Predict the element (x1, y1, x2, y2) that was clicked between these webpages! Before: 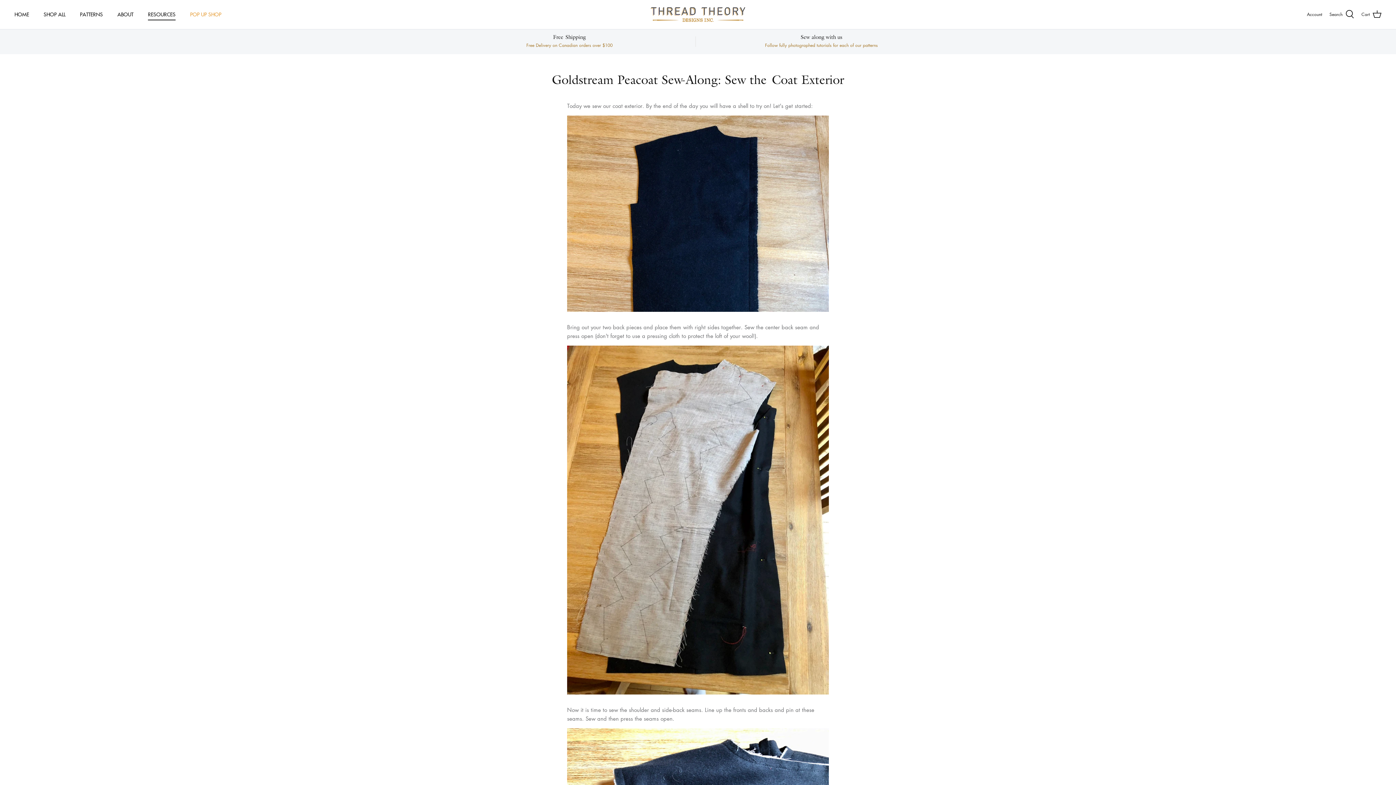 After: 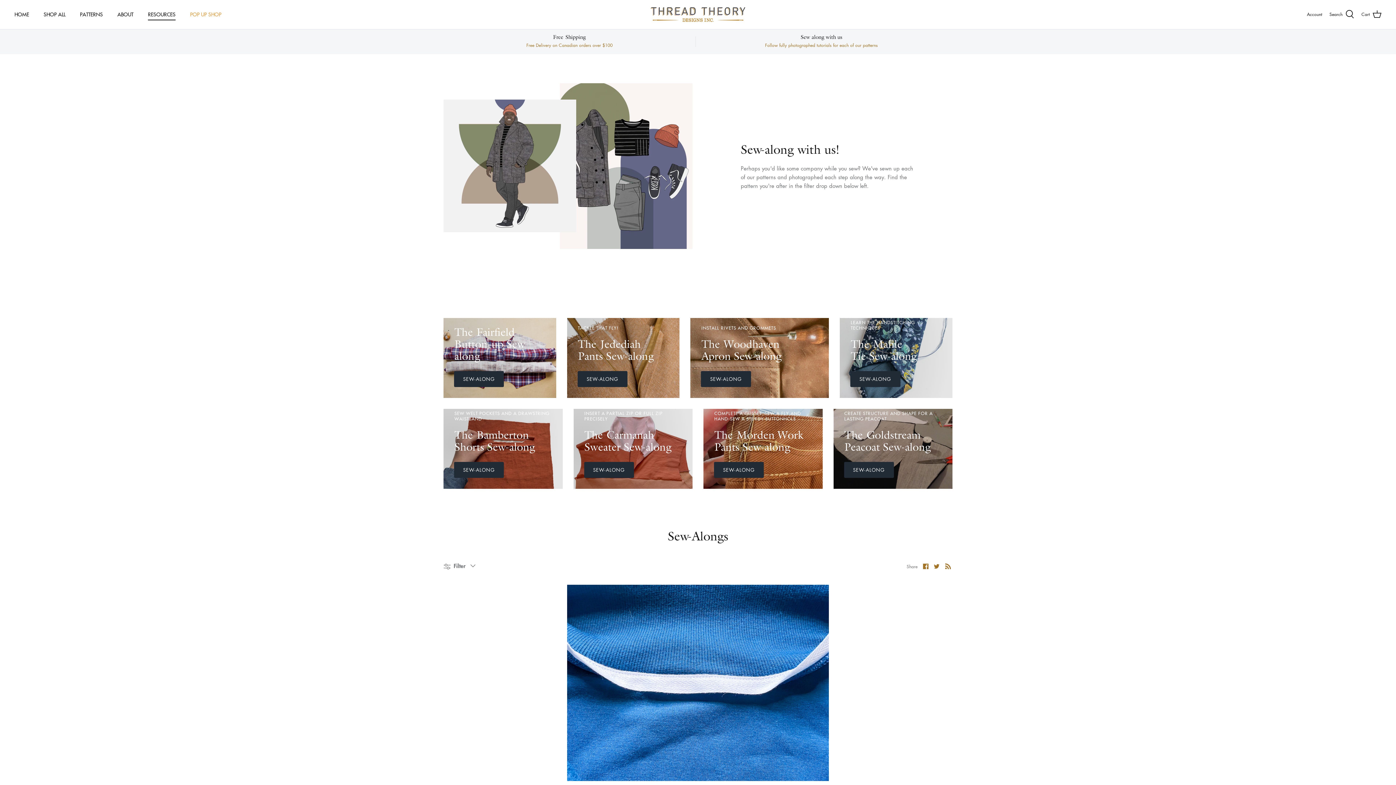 Action: label: RESOURCES bbox: (141, 2, 182, 26)